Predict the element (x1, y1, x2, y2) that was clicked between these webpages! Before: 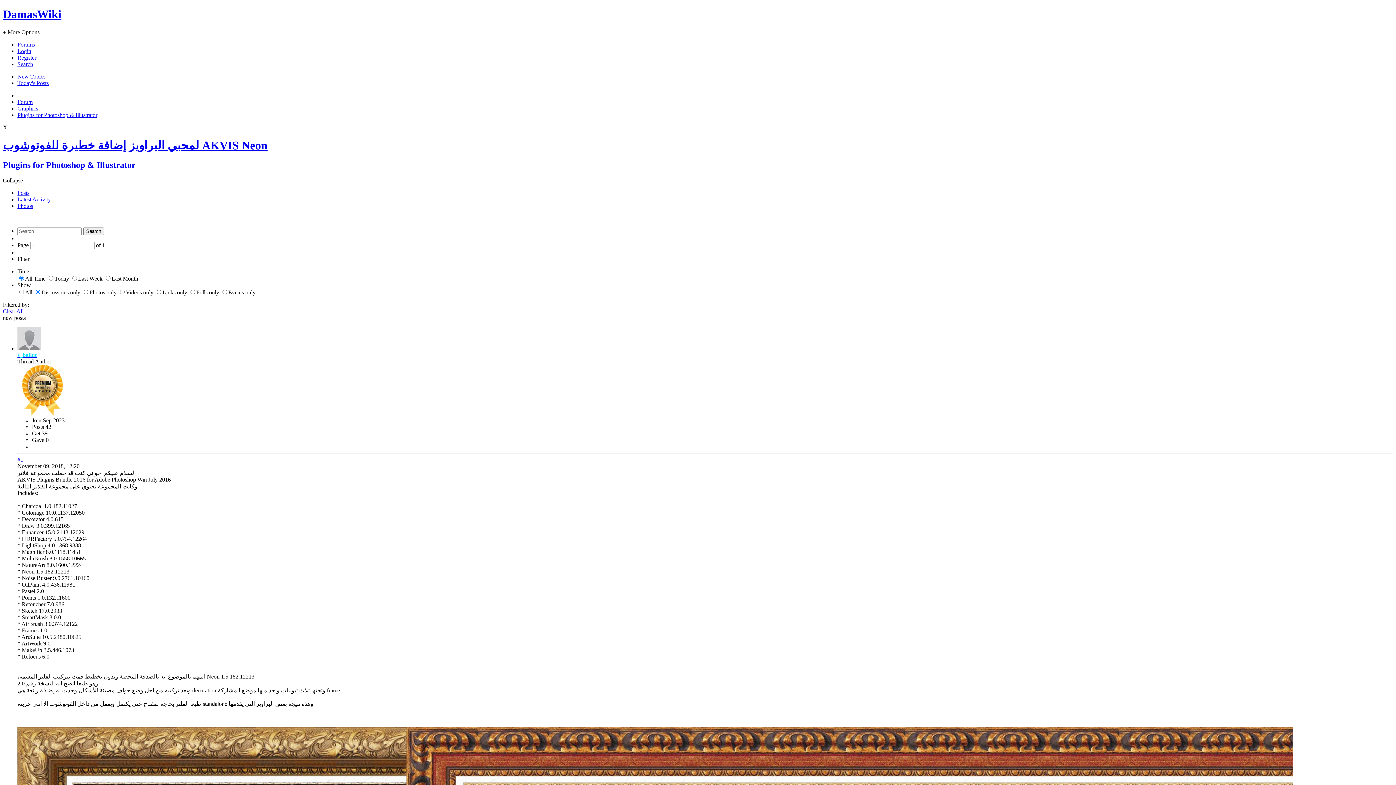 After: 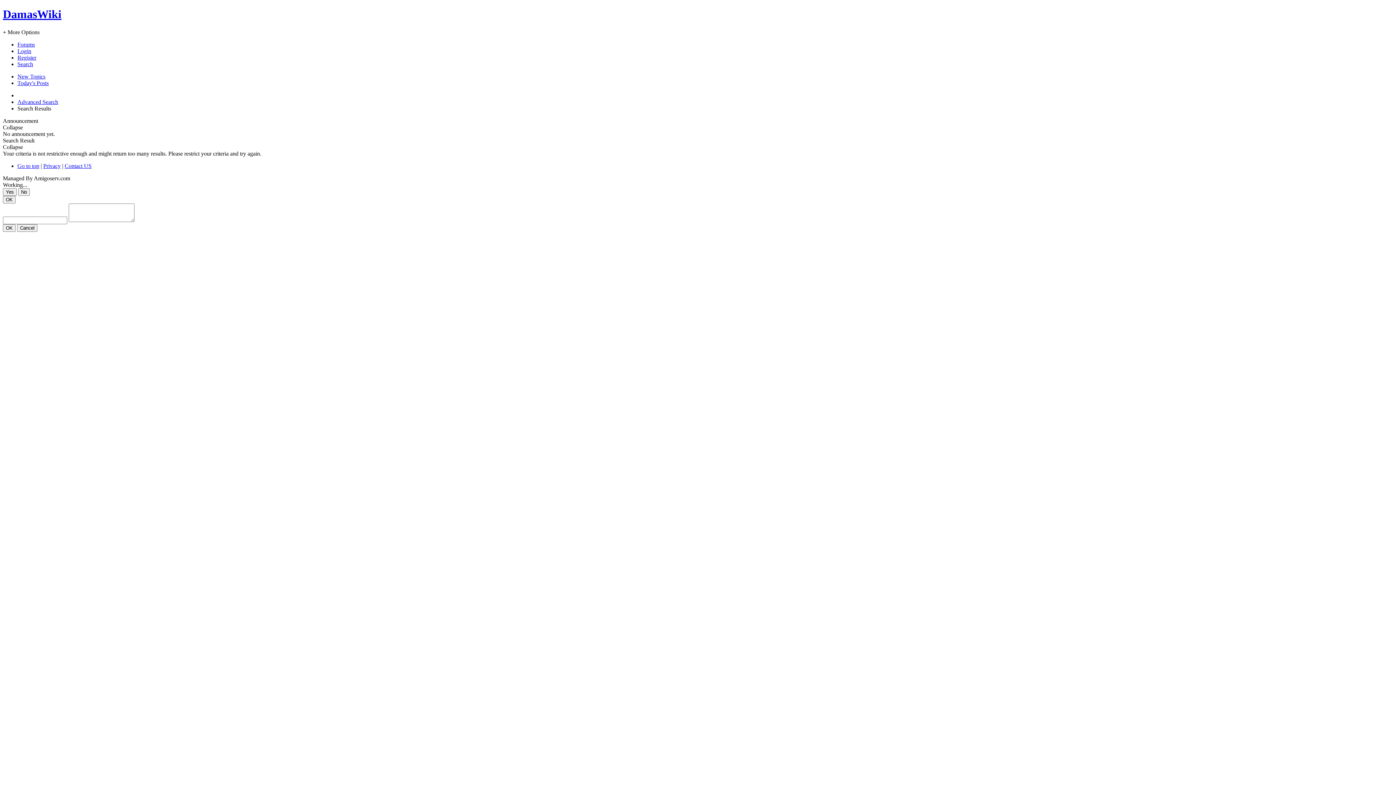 Action: bbox: (17, 73, 45, 79) label: New Topics